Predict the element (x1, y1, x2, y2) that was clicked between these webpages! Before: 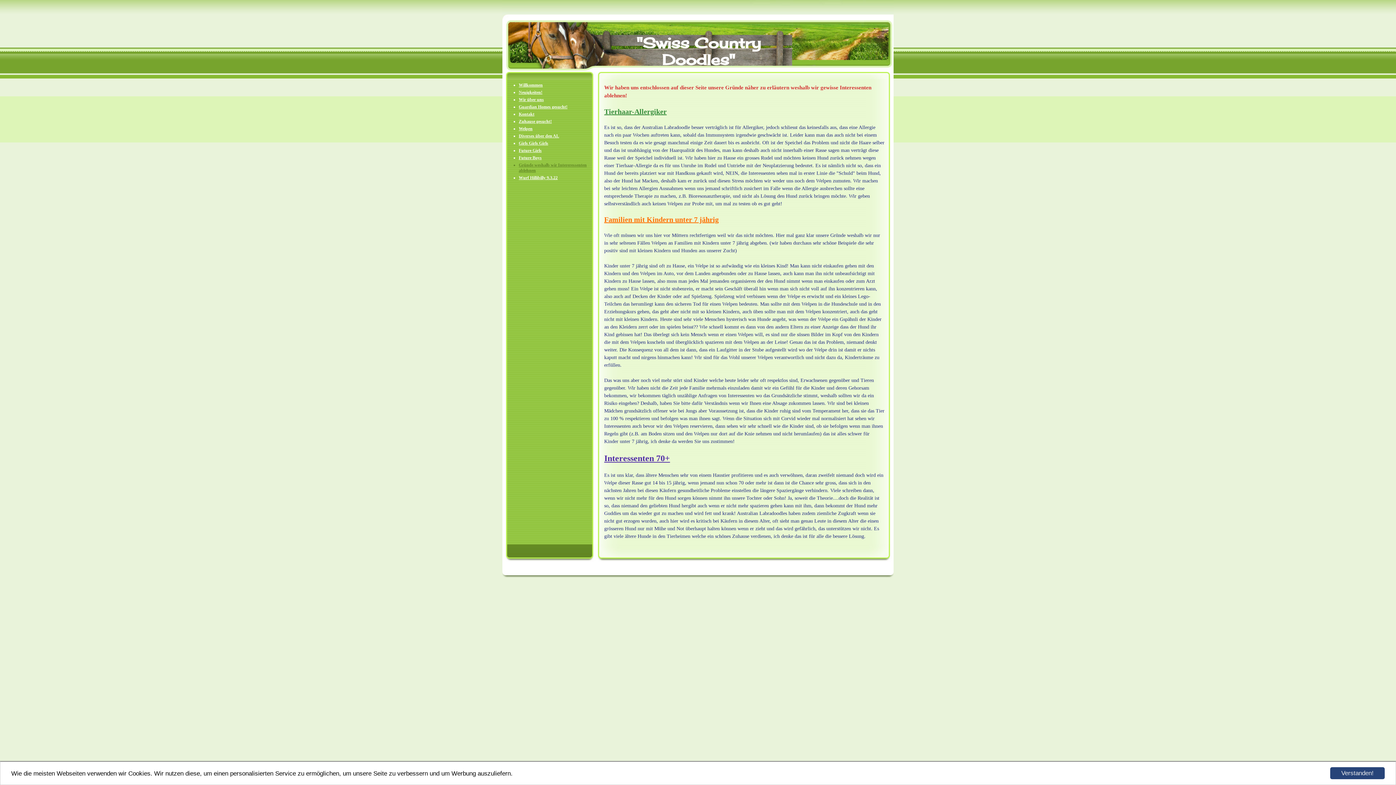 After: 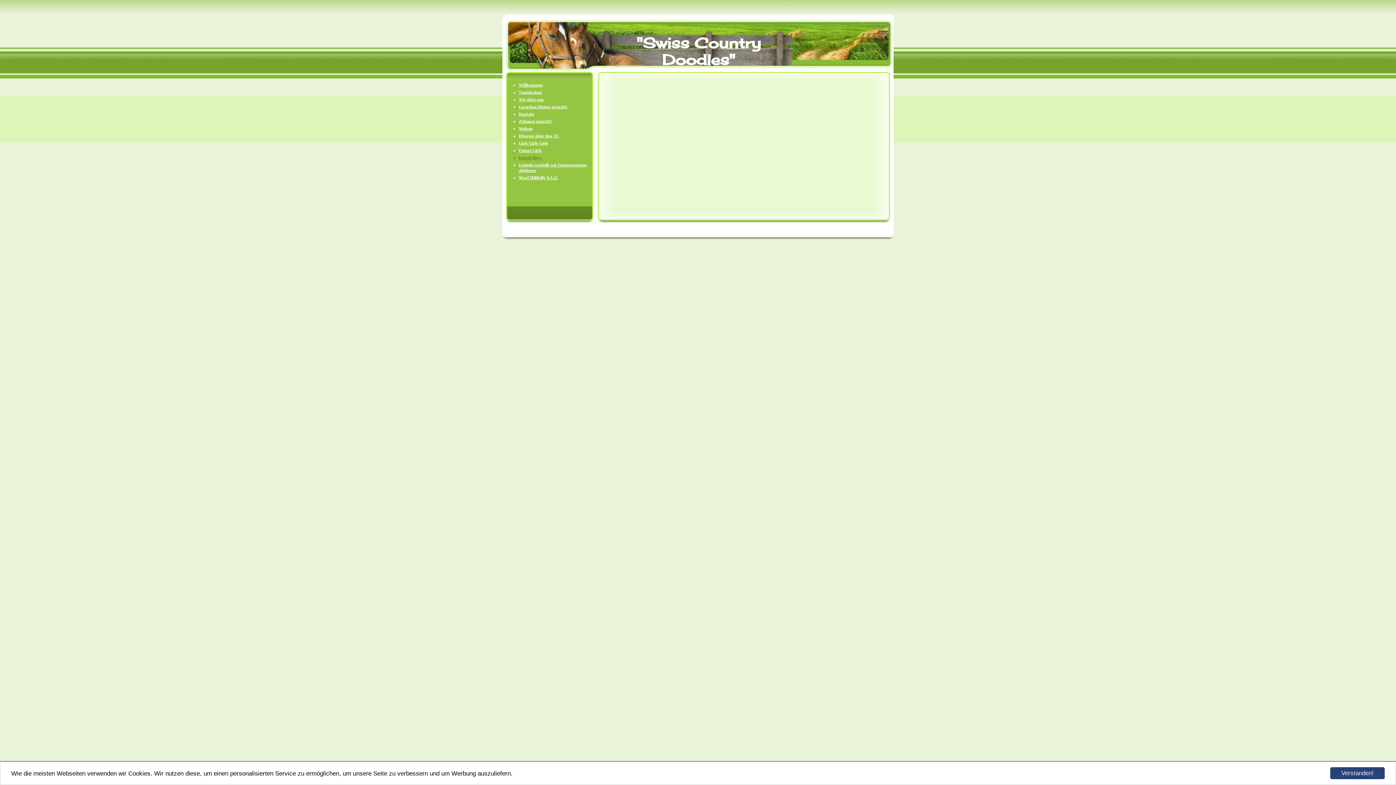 Action: bbox: (518, 155, 541, 160) label: Future Boys